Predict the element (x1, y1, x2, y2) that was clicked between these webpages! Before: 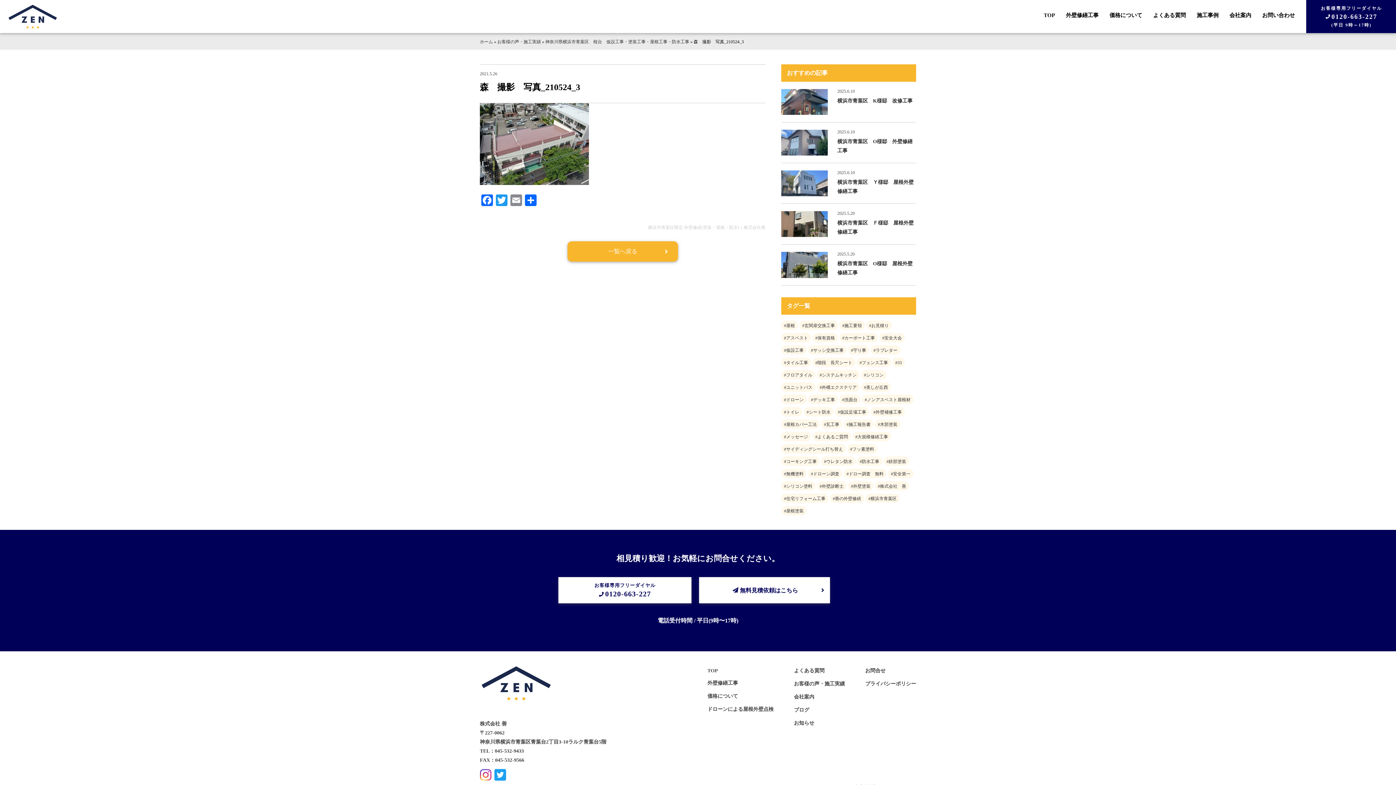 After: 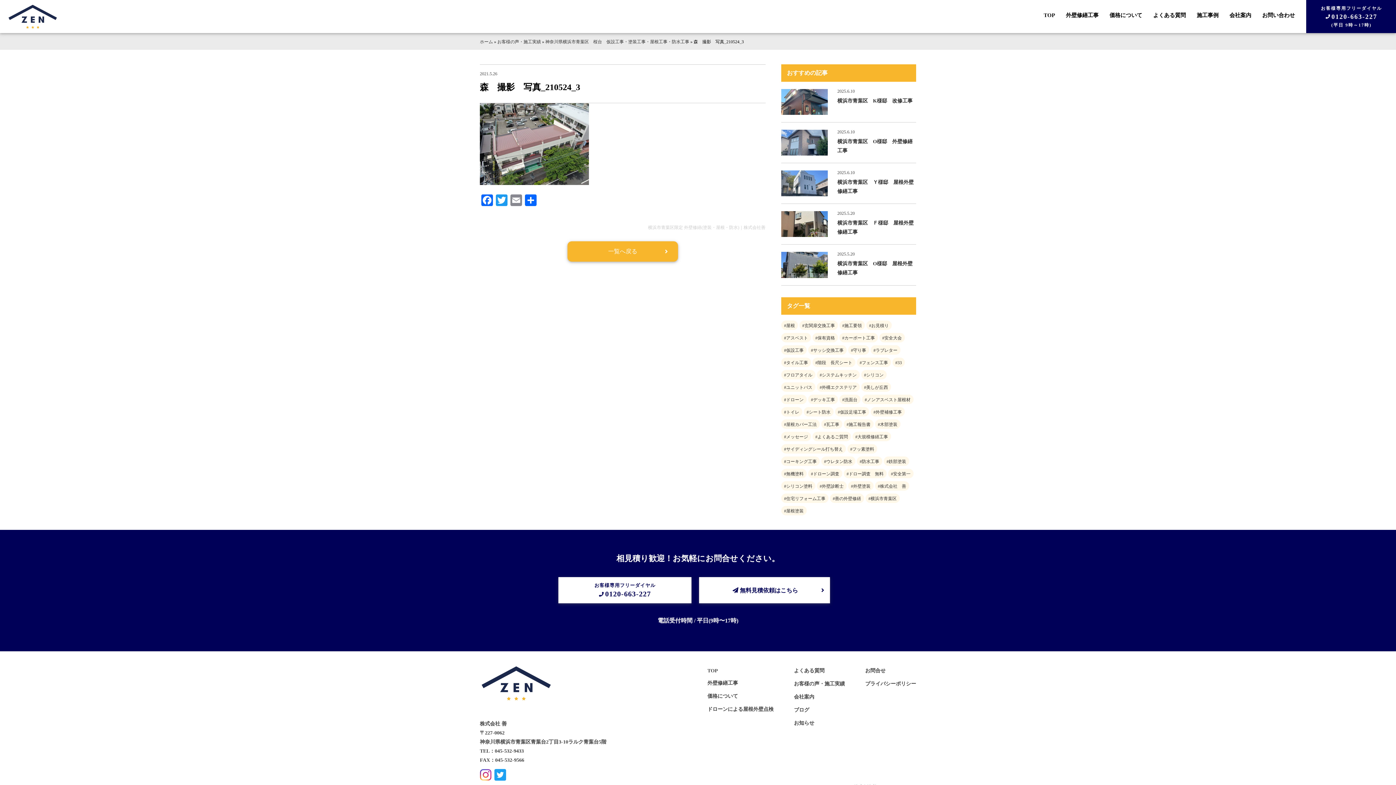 Action: bbox: (567, 241, 678, 261) label: 一覧へ戻る